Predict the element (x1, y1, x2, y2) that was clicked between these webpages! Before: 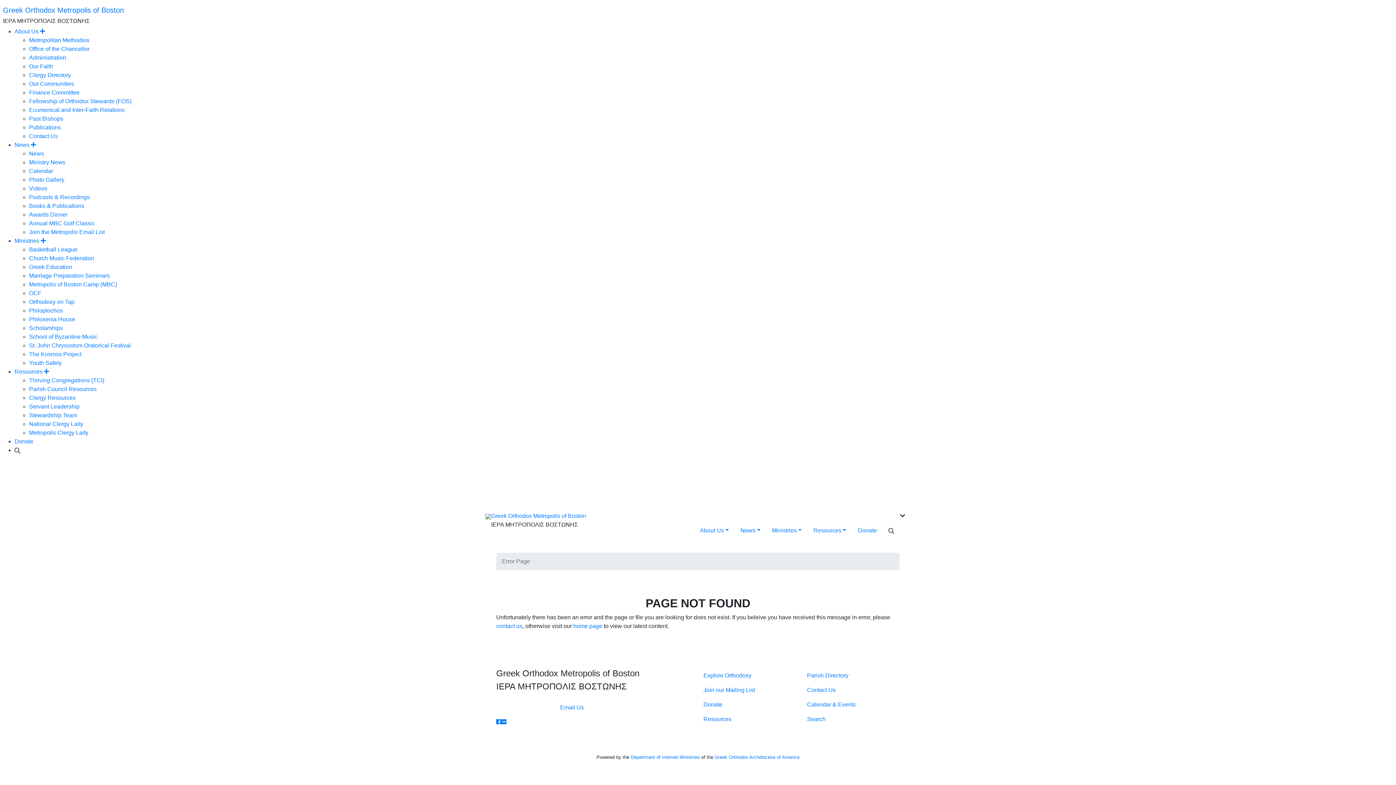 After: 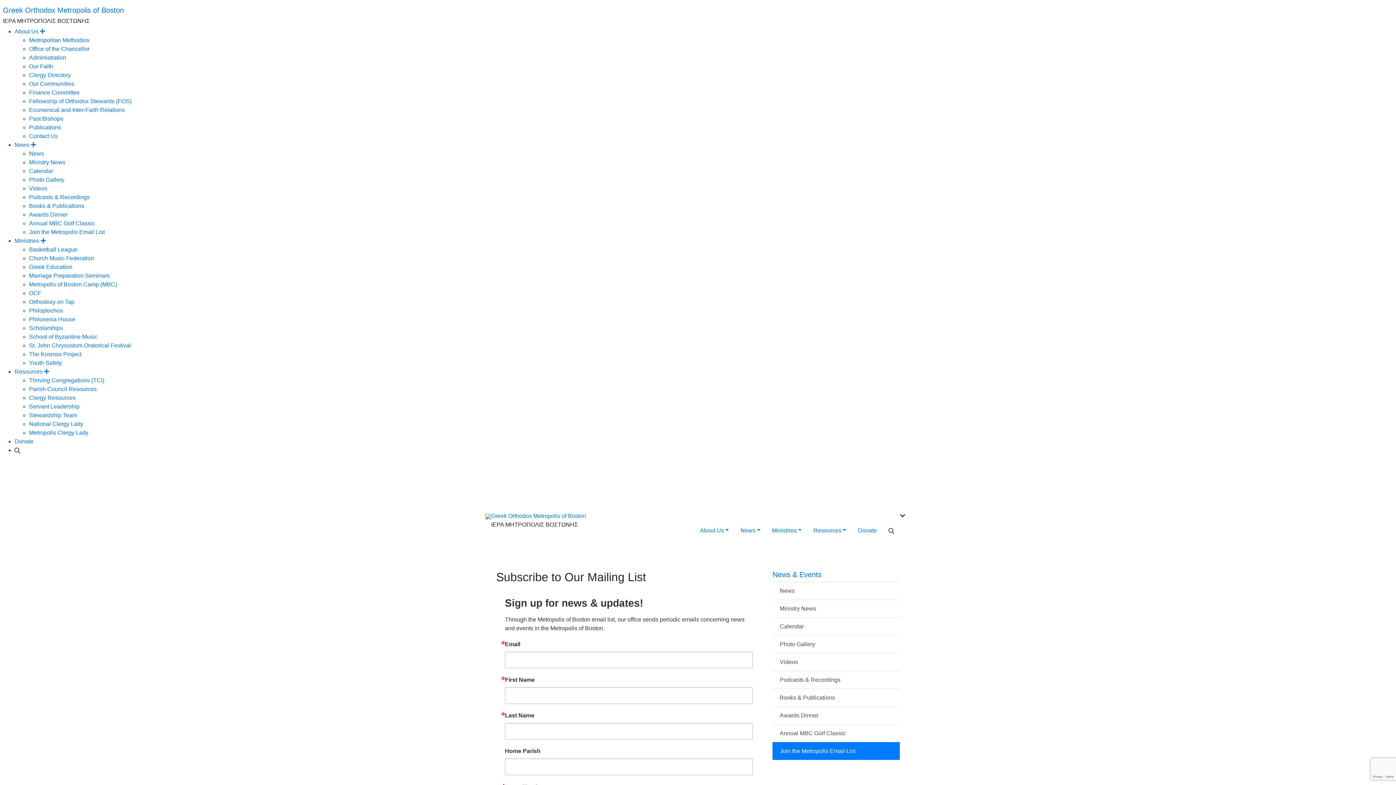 Action: bbox: (29, 229, 104, 235) label: Join the Metropolis Email List